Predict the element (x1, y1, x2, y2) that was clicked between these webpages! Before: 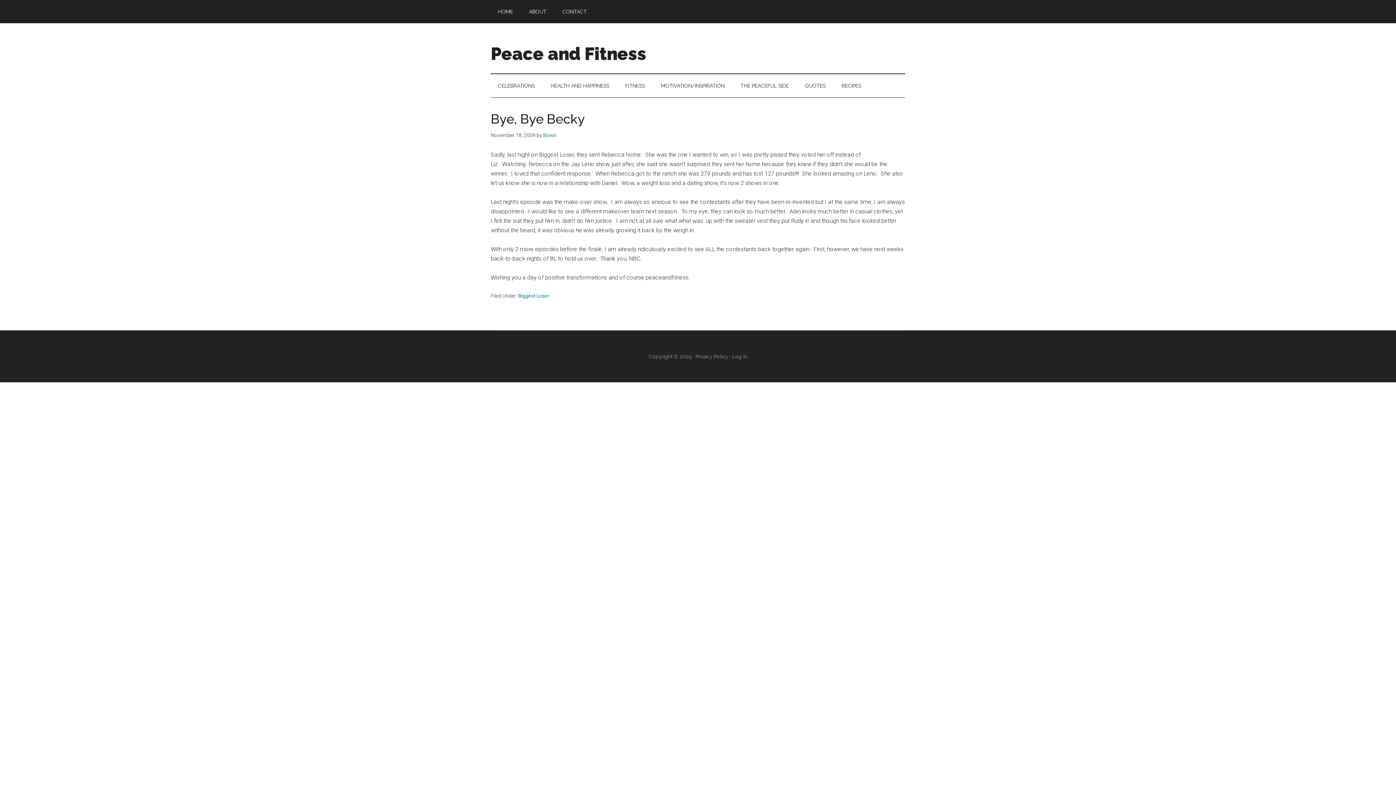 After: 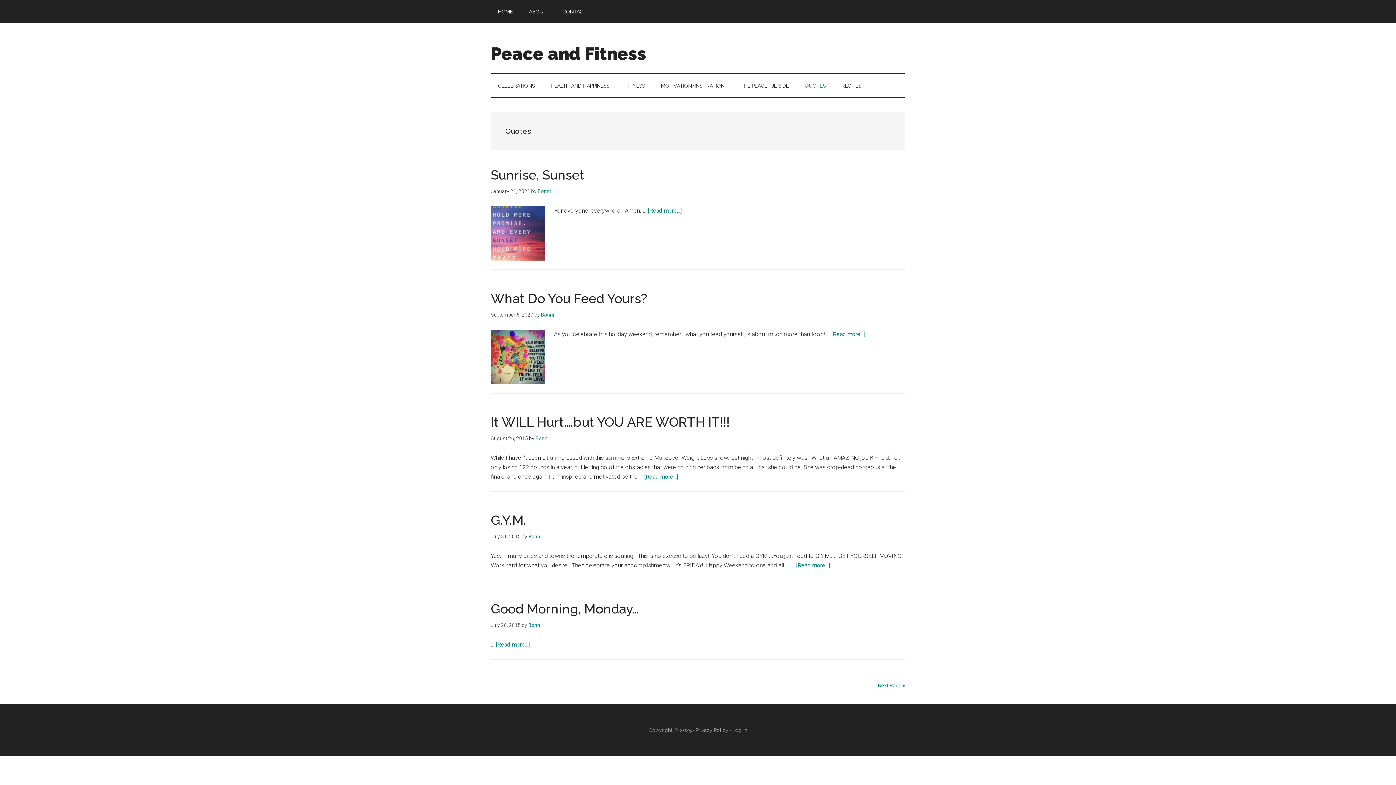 Action: label: QUOTES bbox: (797, 74, 833, 97)